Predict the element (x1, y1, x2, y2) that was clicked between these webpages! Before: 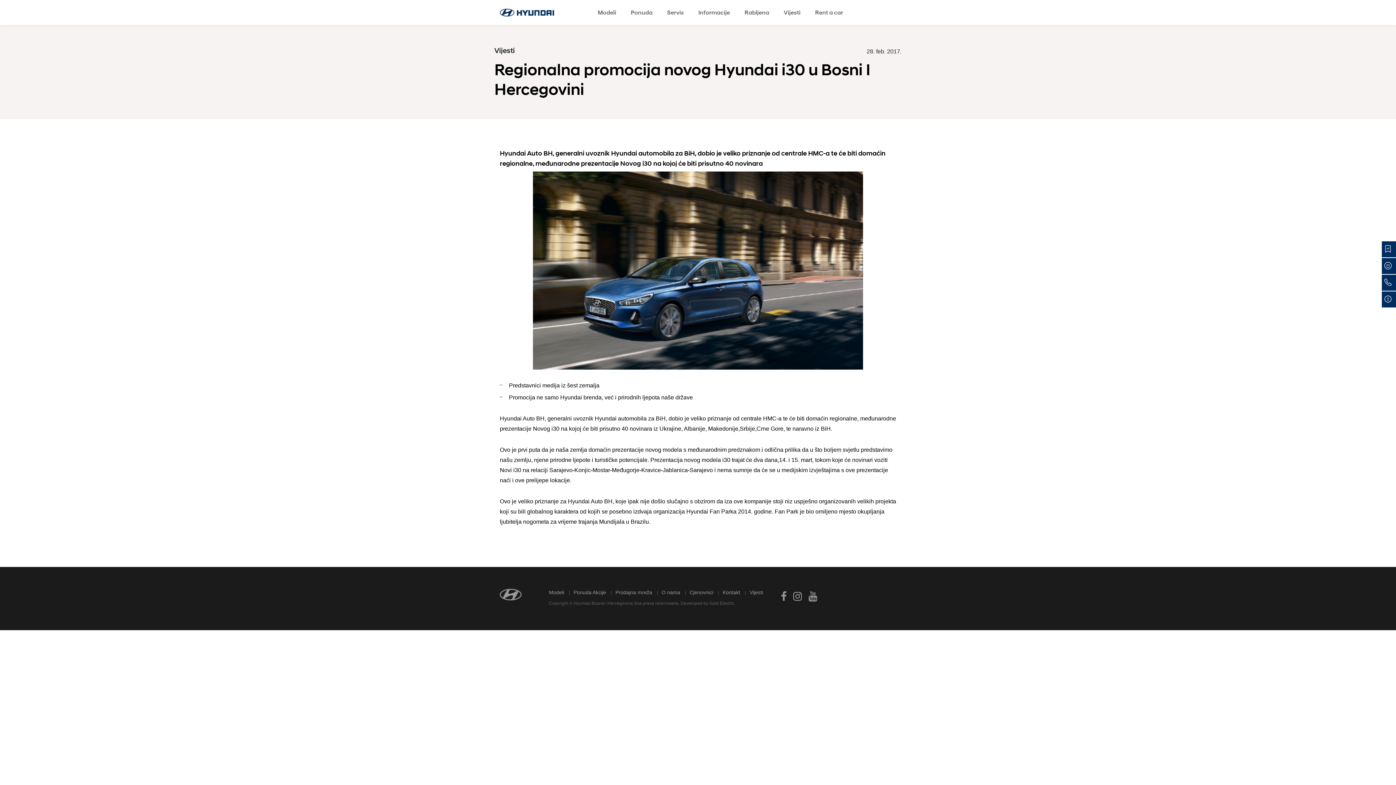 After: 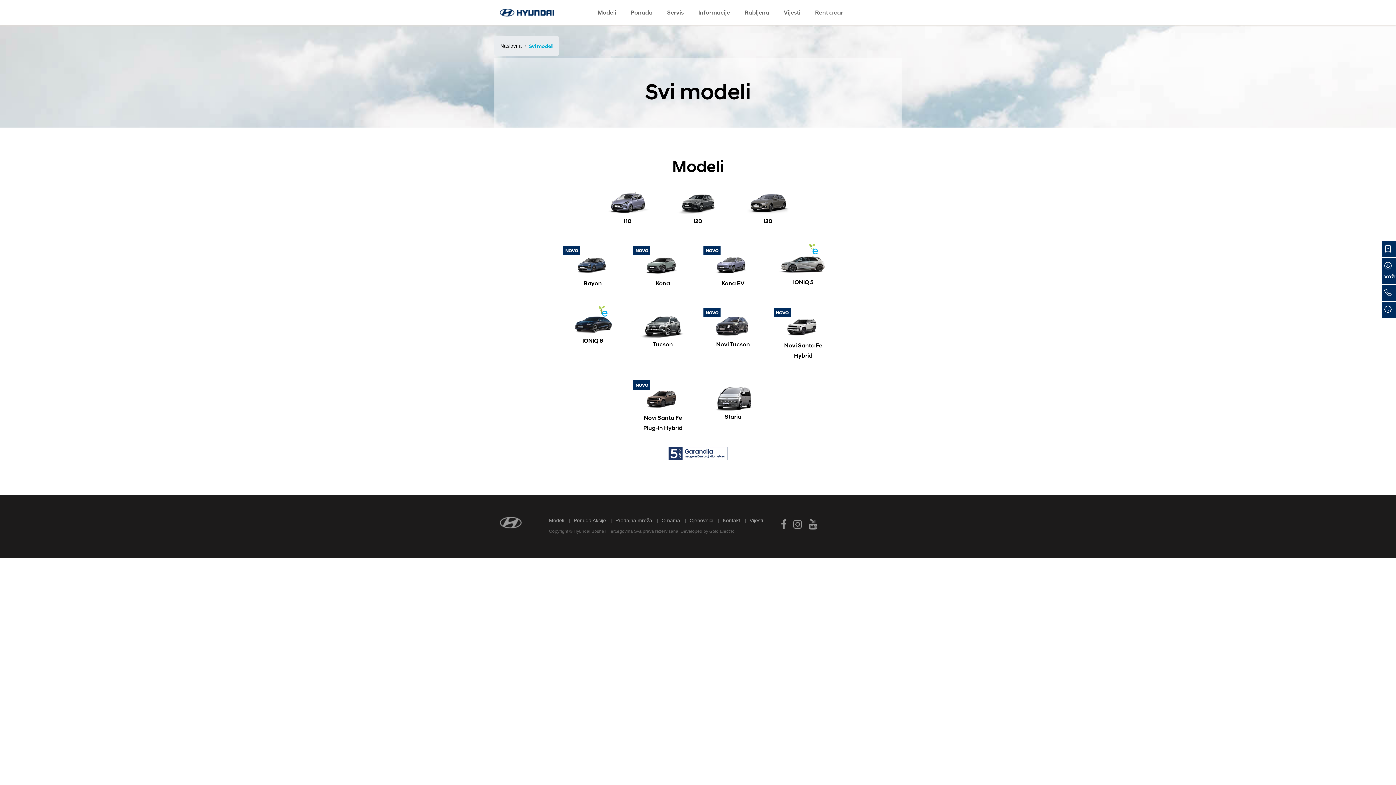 Action: bbox: (549, 589, 564, 595) label: Modeli